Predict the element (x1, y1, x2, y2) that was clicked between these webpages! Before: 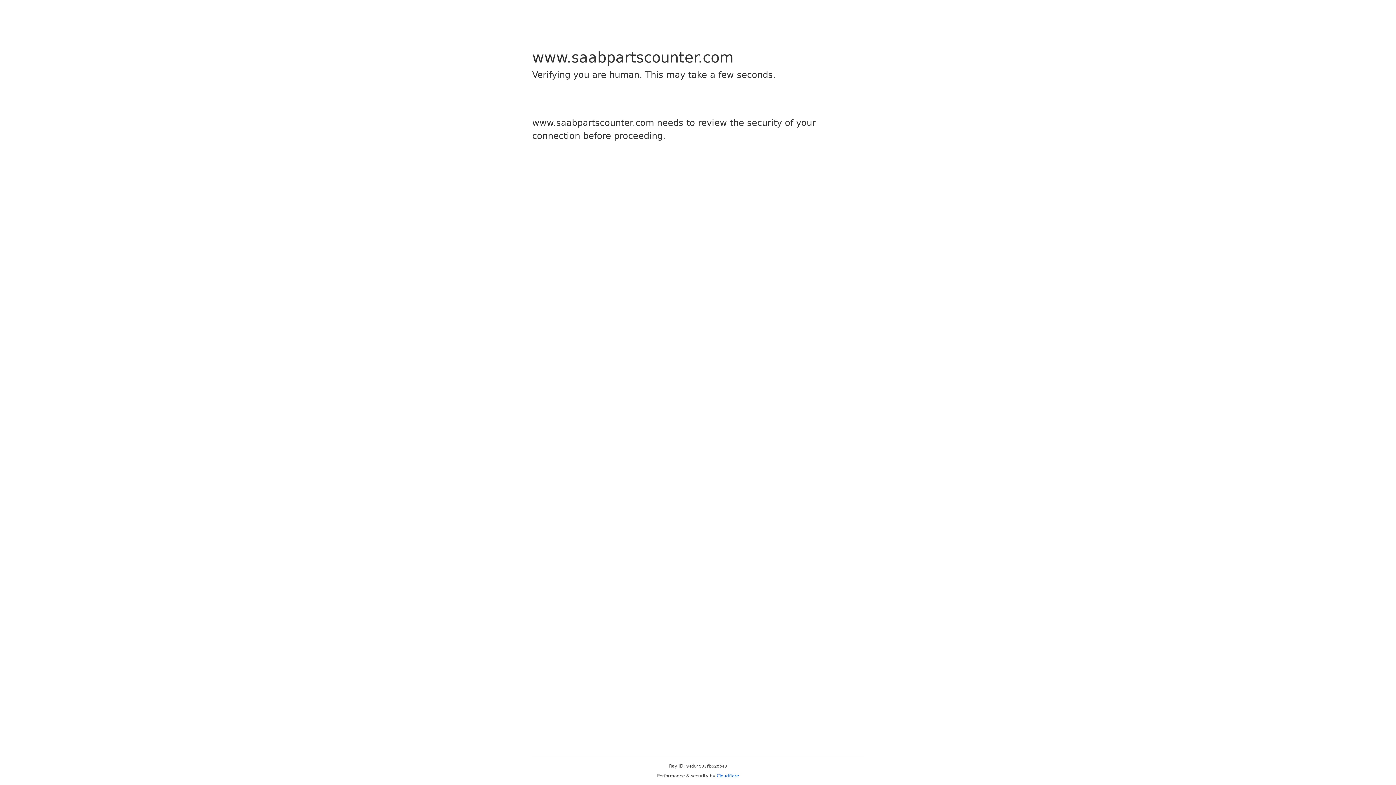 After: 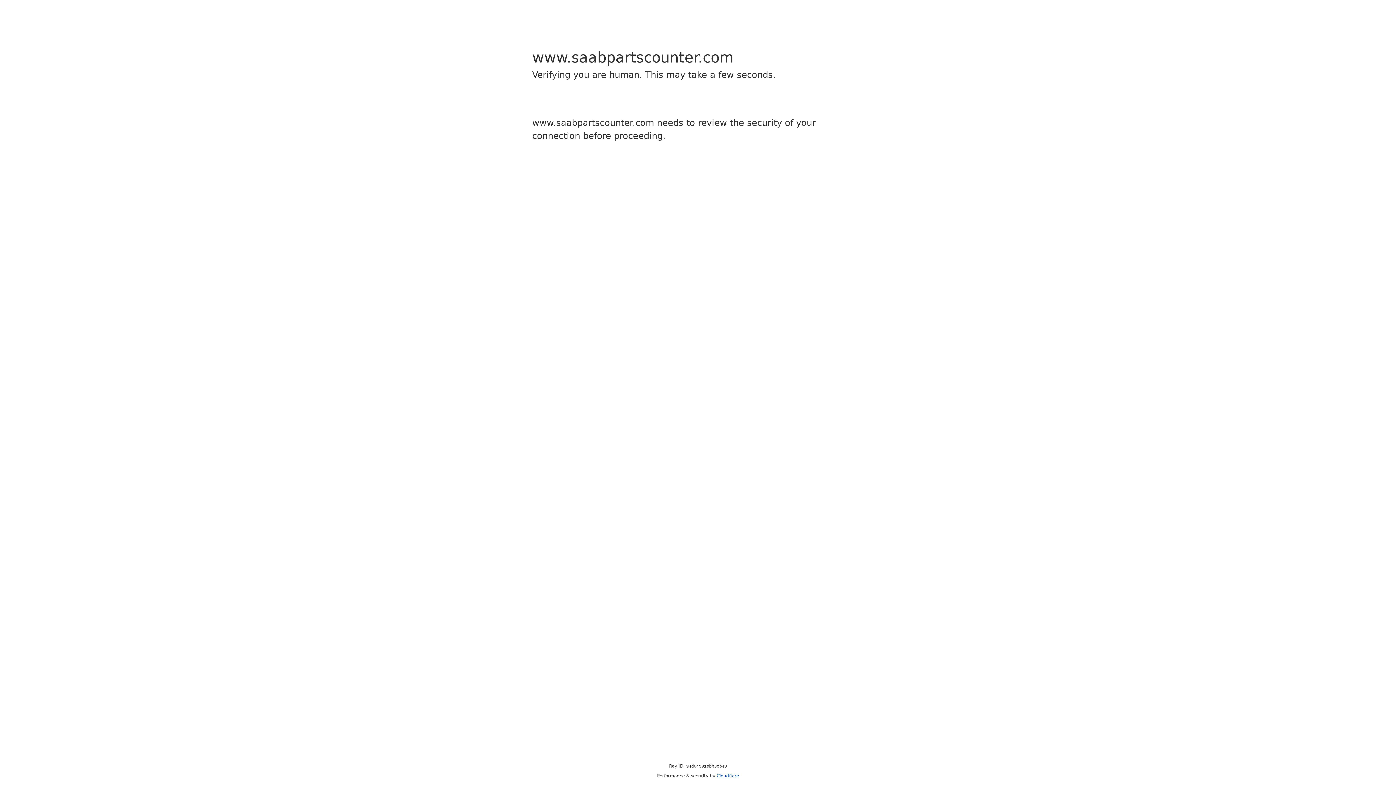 Action: bbox: (716, 773, 739, 778) label: Cloudflare